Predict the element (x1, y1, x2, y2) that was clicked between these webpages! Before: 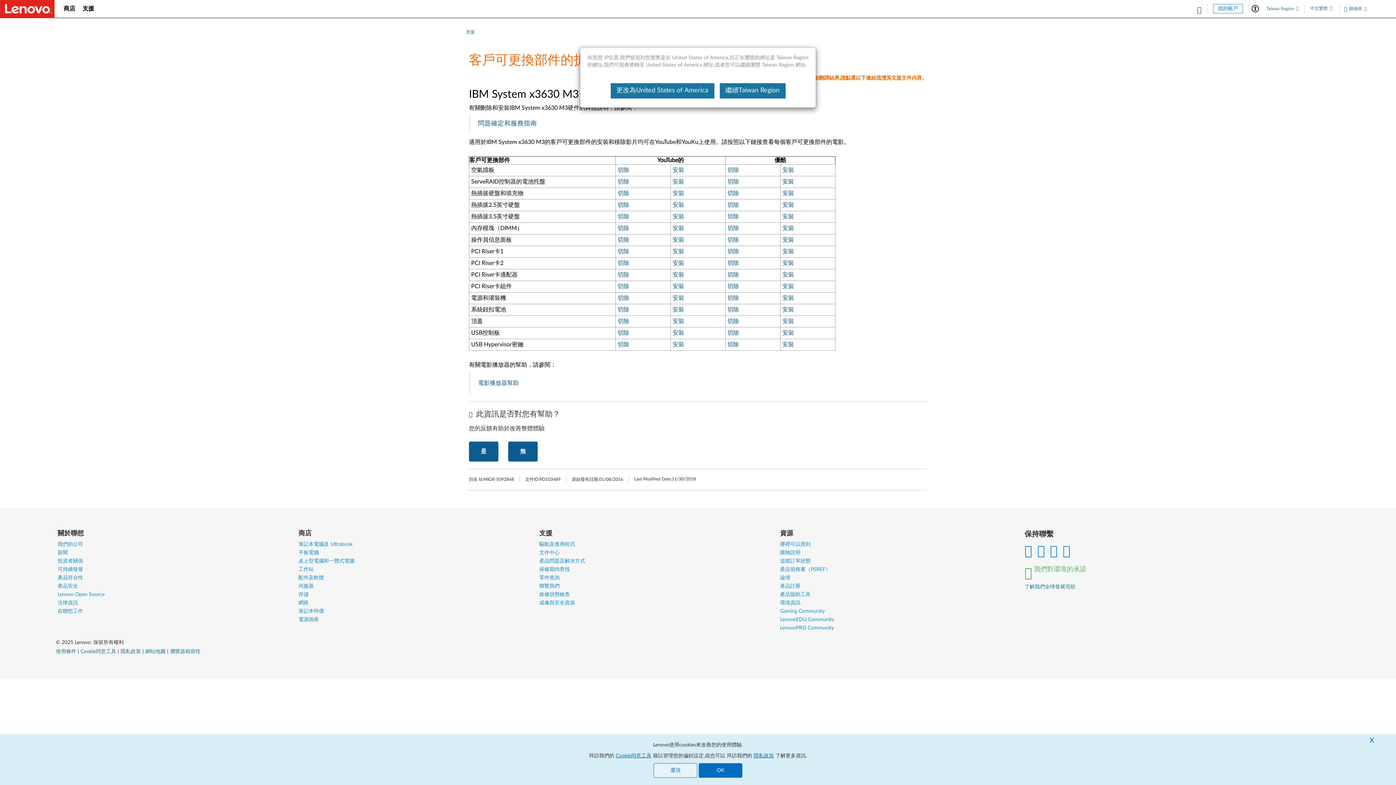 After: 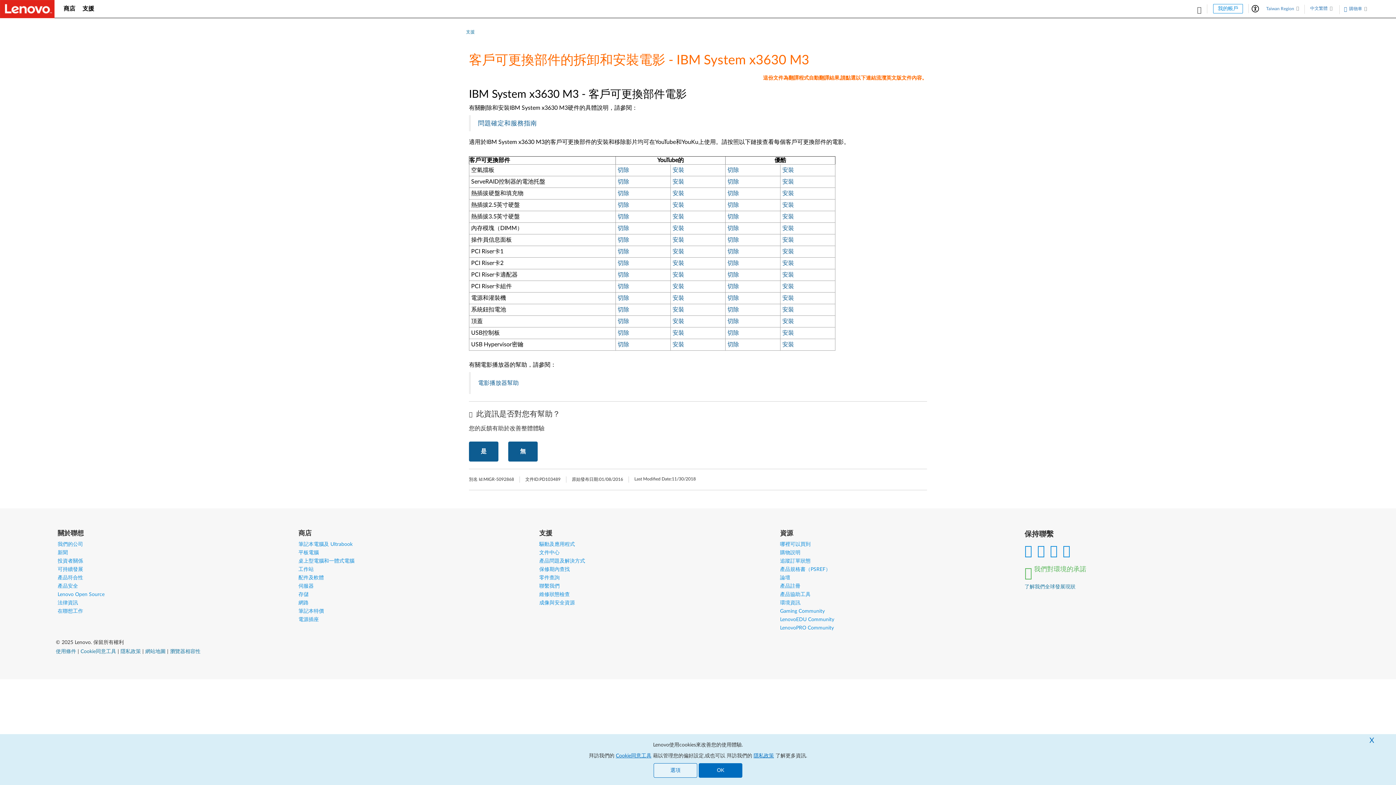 Action: bbox: (719, 83, 785, 98) label: 繼續Taiwan Region